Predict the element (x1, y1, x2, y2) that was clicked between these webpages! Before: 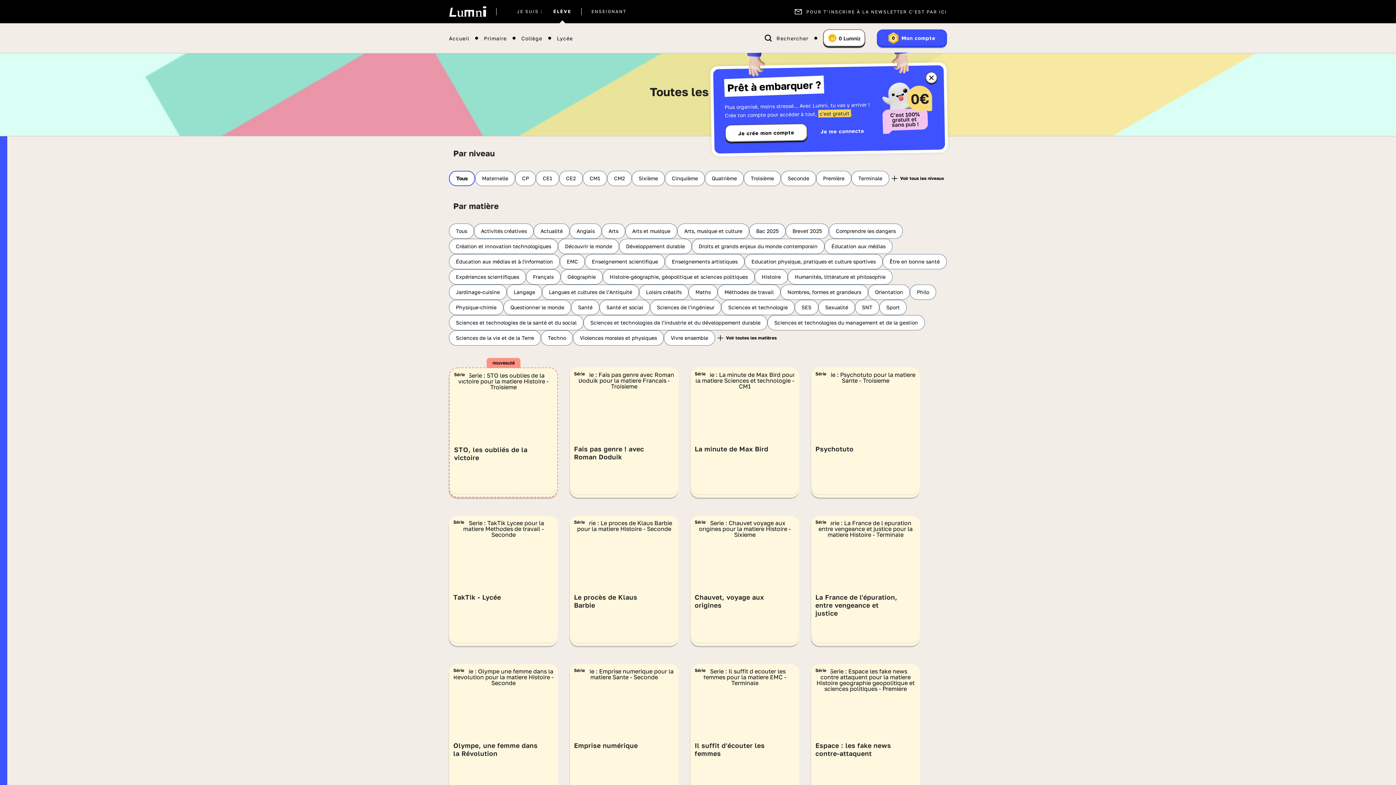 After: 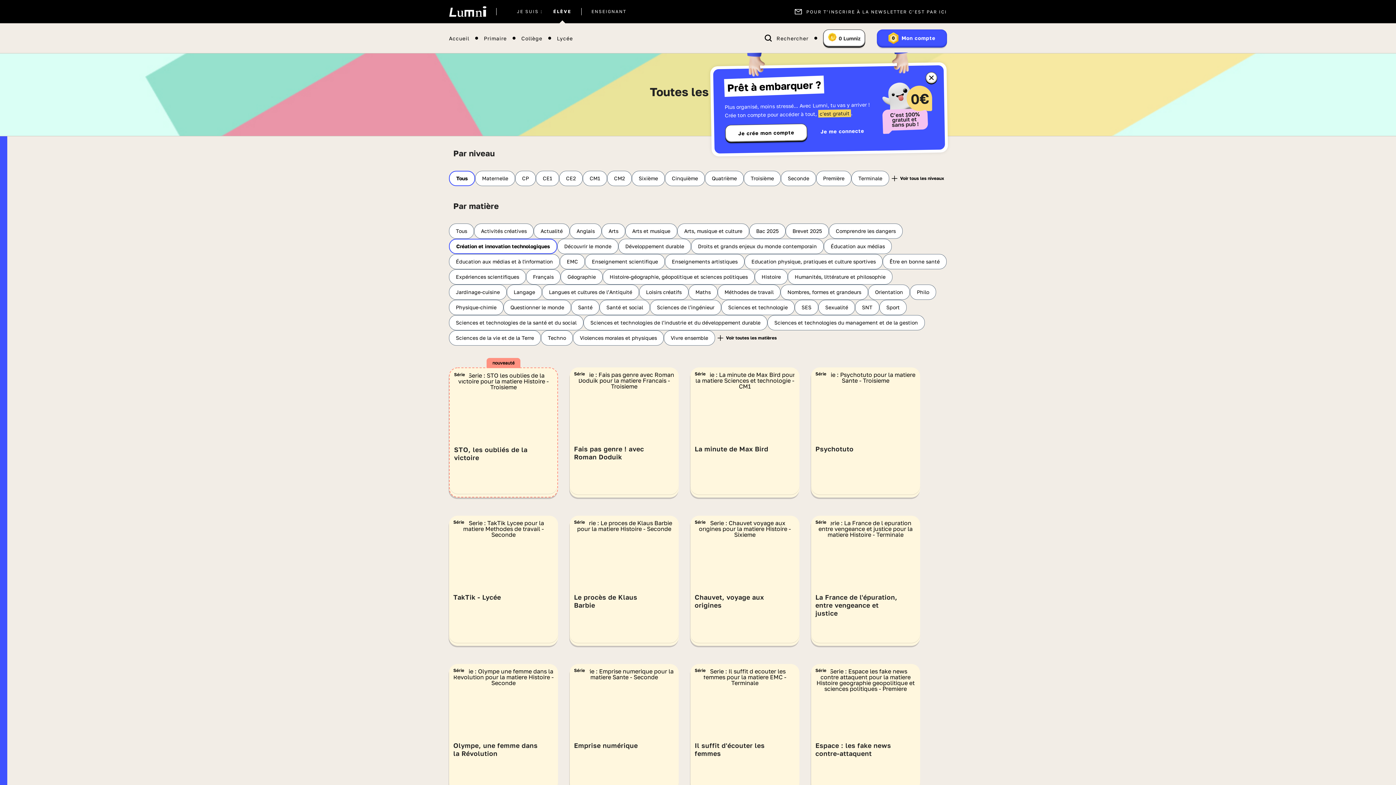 Action: bbox: (449, 238, 558, 254) label: Création et innovation technologiques